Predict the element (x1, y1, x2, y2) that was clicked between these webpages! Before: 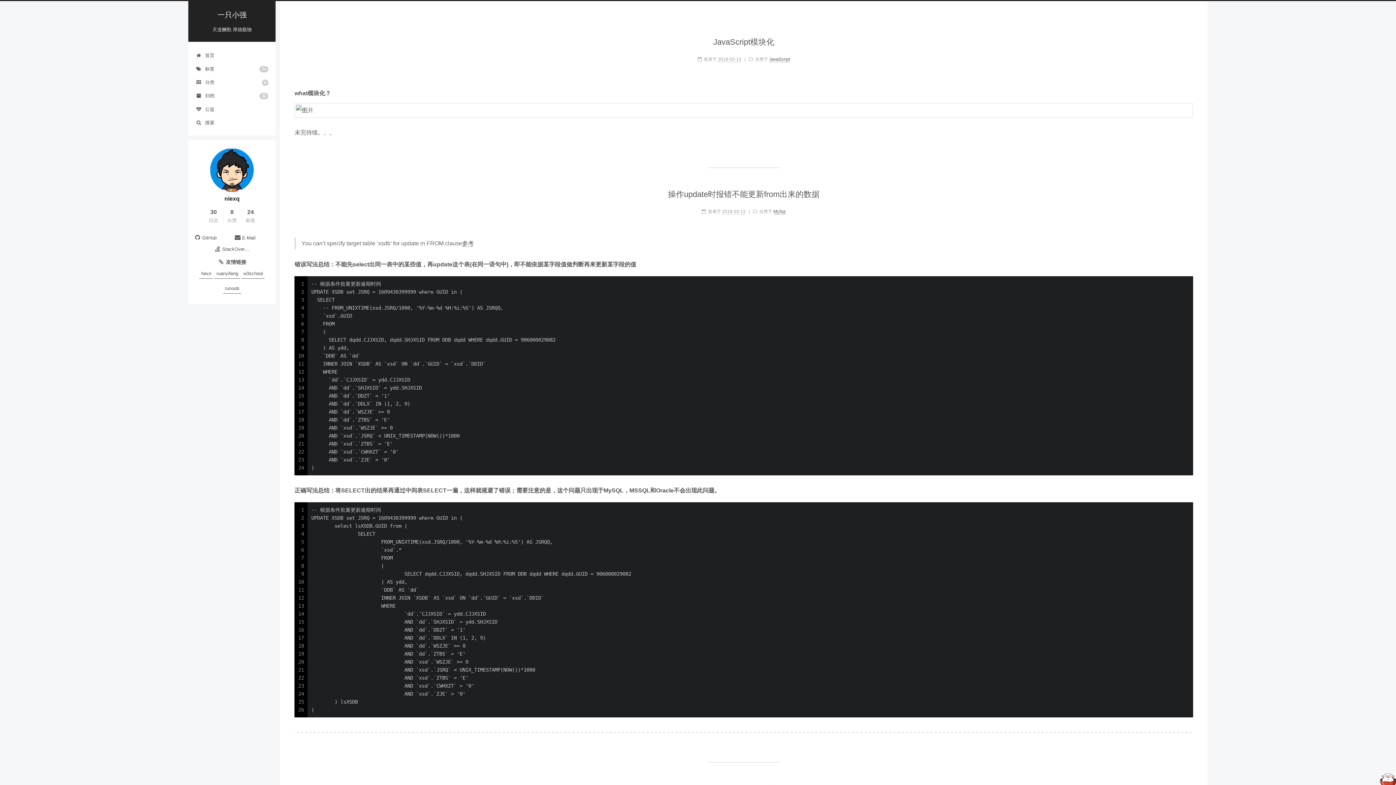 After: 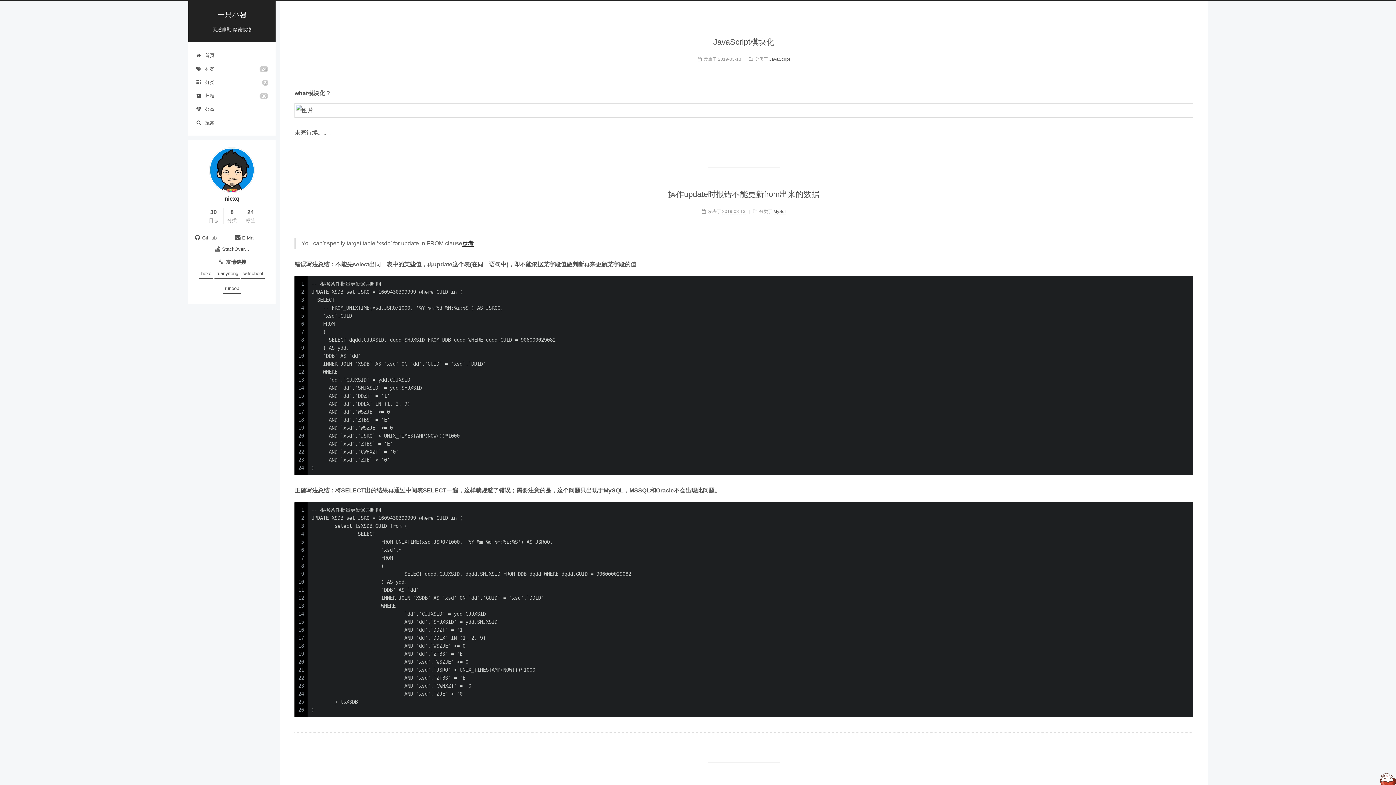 Action: label: 参考 bbox: (462, 240, 473, 246)